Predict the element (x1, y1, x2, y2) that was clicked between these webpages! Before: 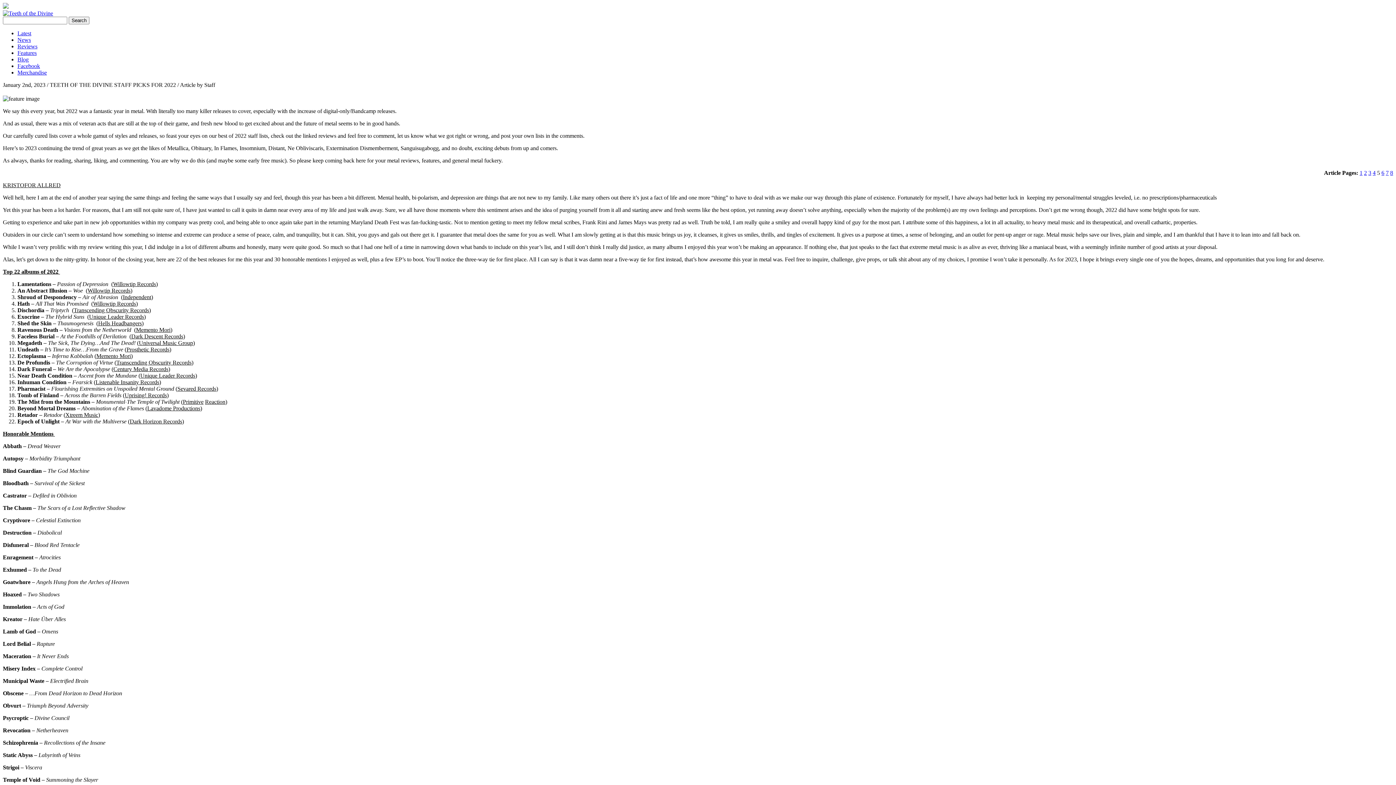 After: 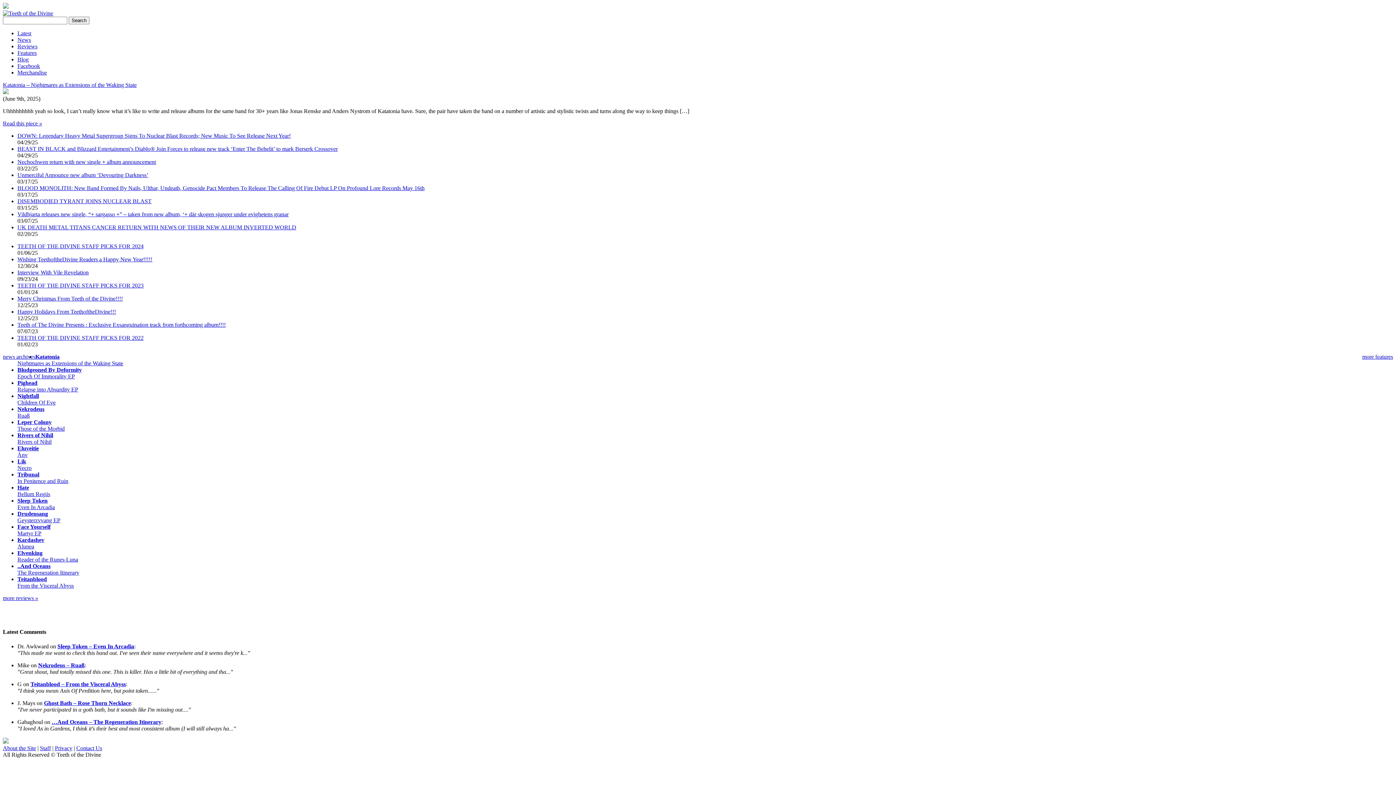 Action: bbox: (2, 10, 53, 16)